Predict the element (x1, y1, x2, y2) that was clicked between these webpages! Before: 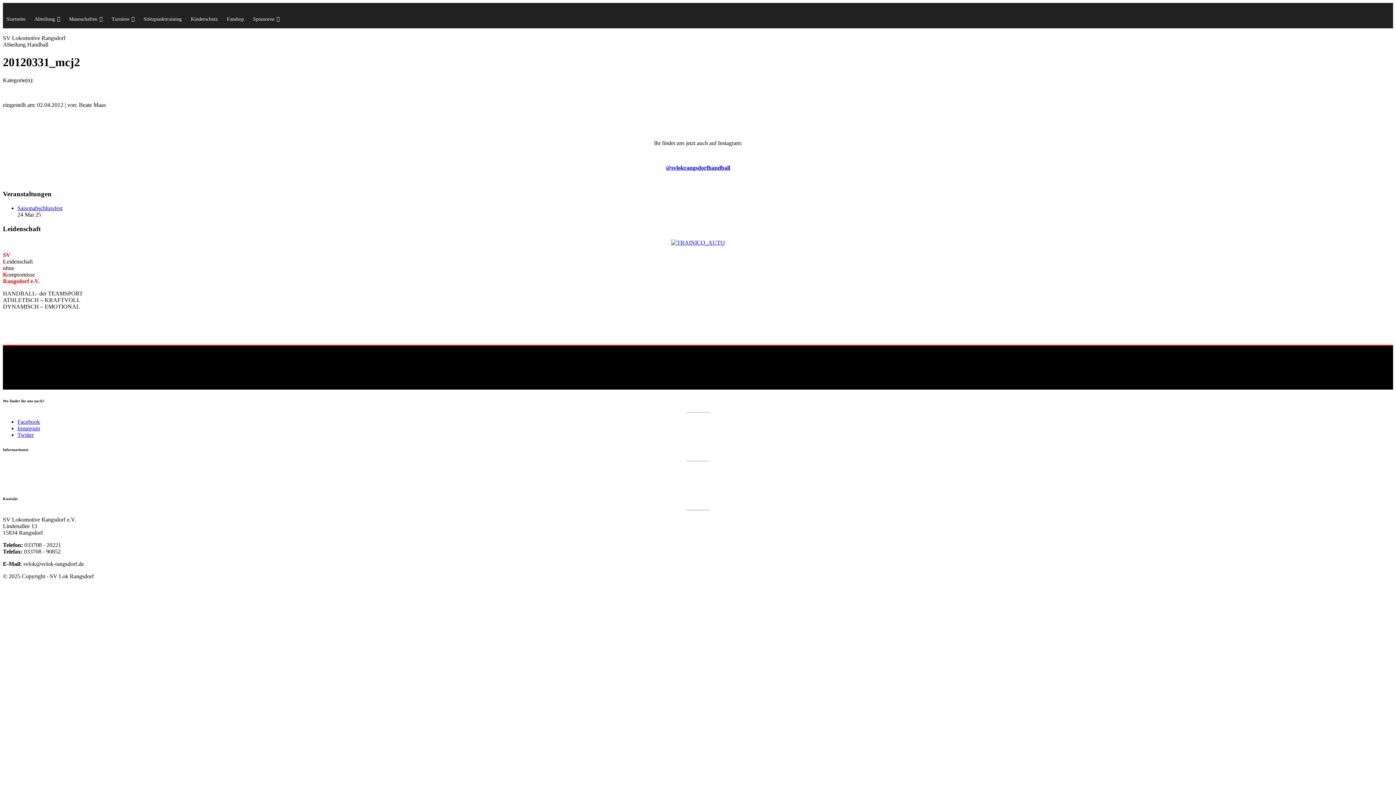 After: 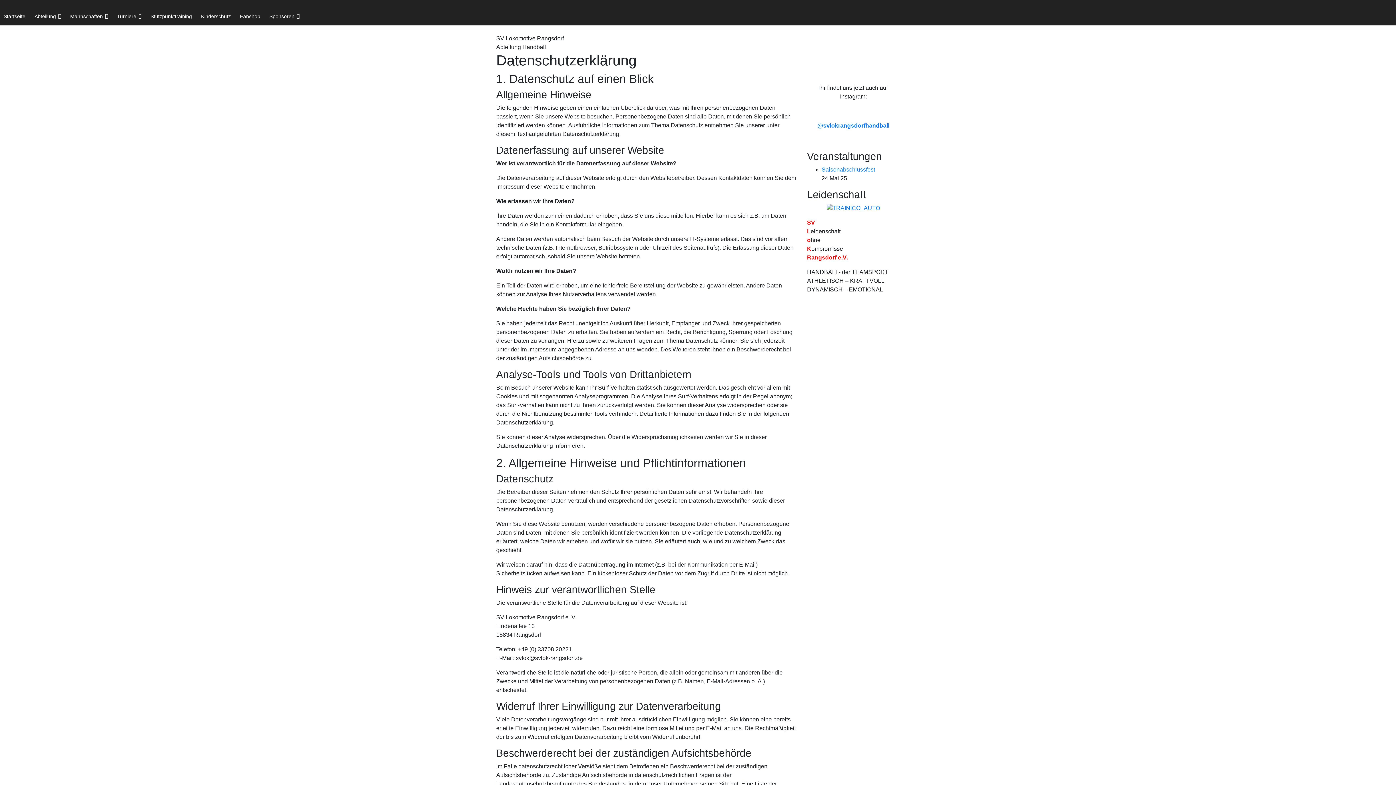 Action: bbox: (2, 467, 1393, 473) label: Datenschutzerklärung